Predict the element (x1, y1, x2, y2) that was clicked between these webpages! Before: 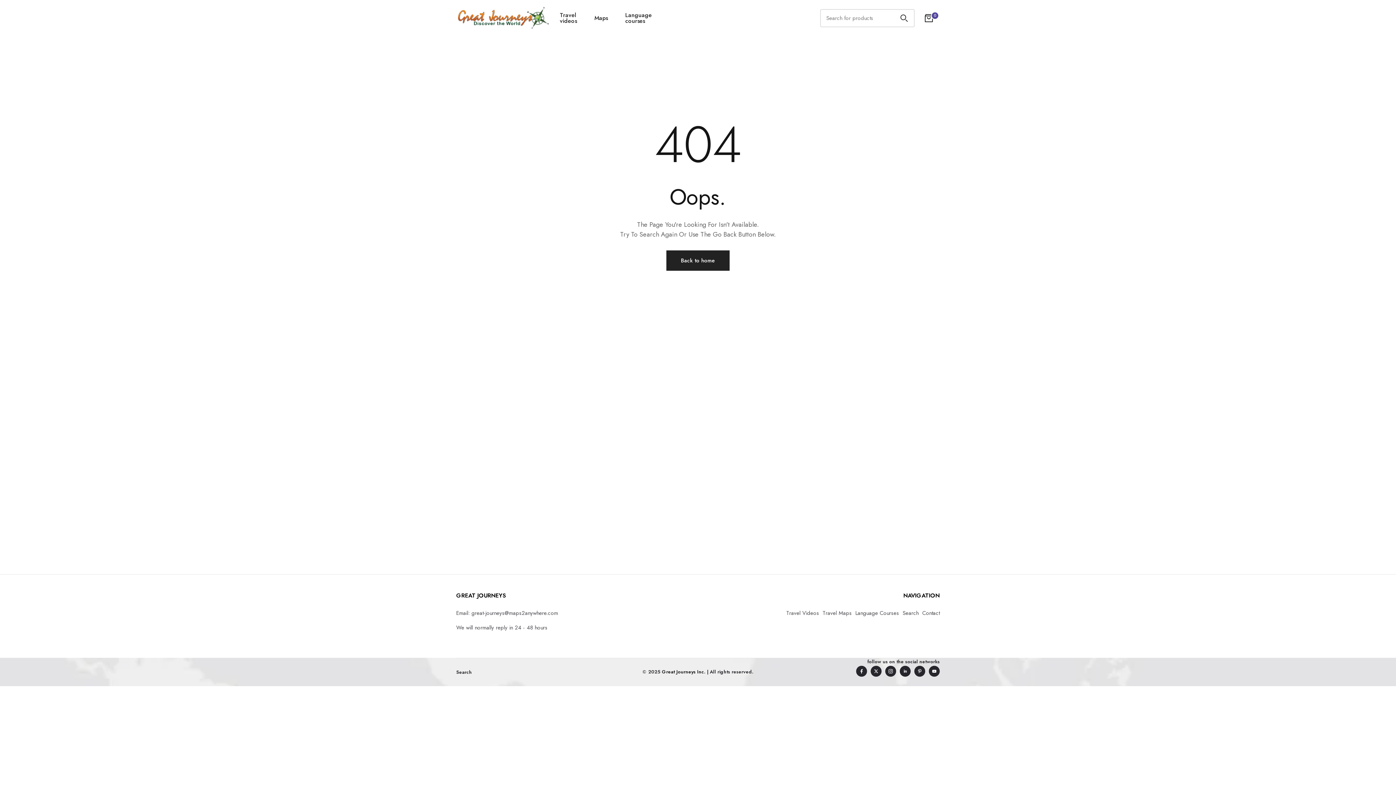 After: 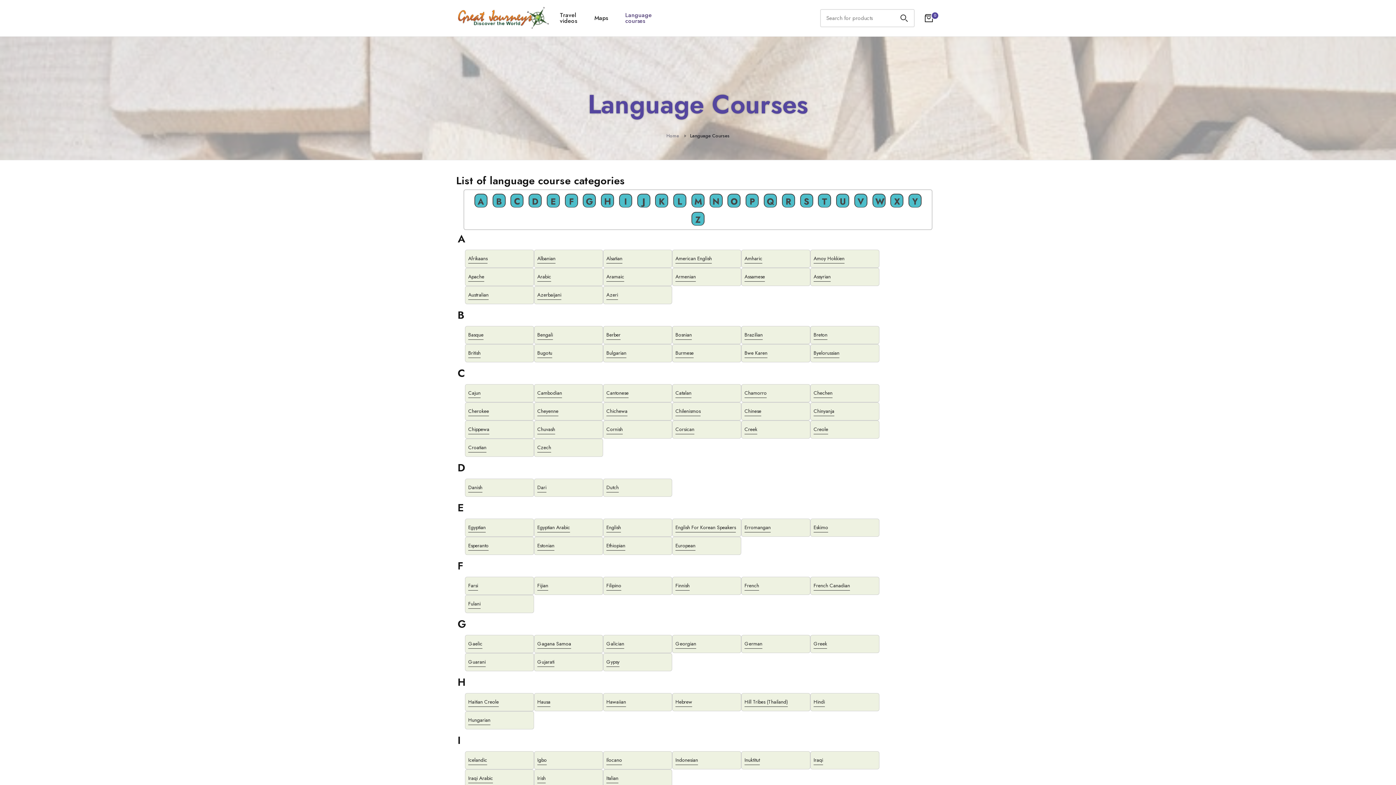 Action: label: Language
courses bbox: (625, 9, 652, 26)